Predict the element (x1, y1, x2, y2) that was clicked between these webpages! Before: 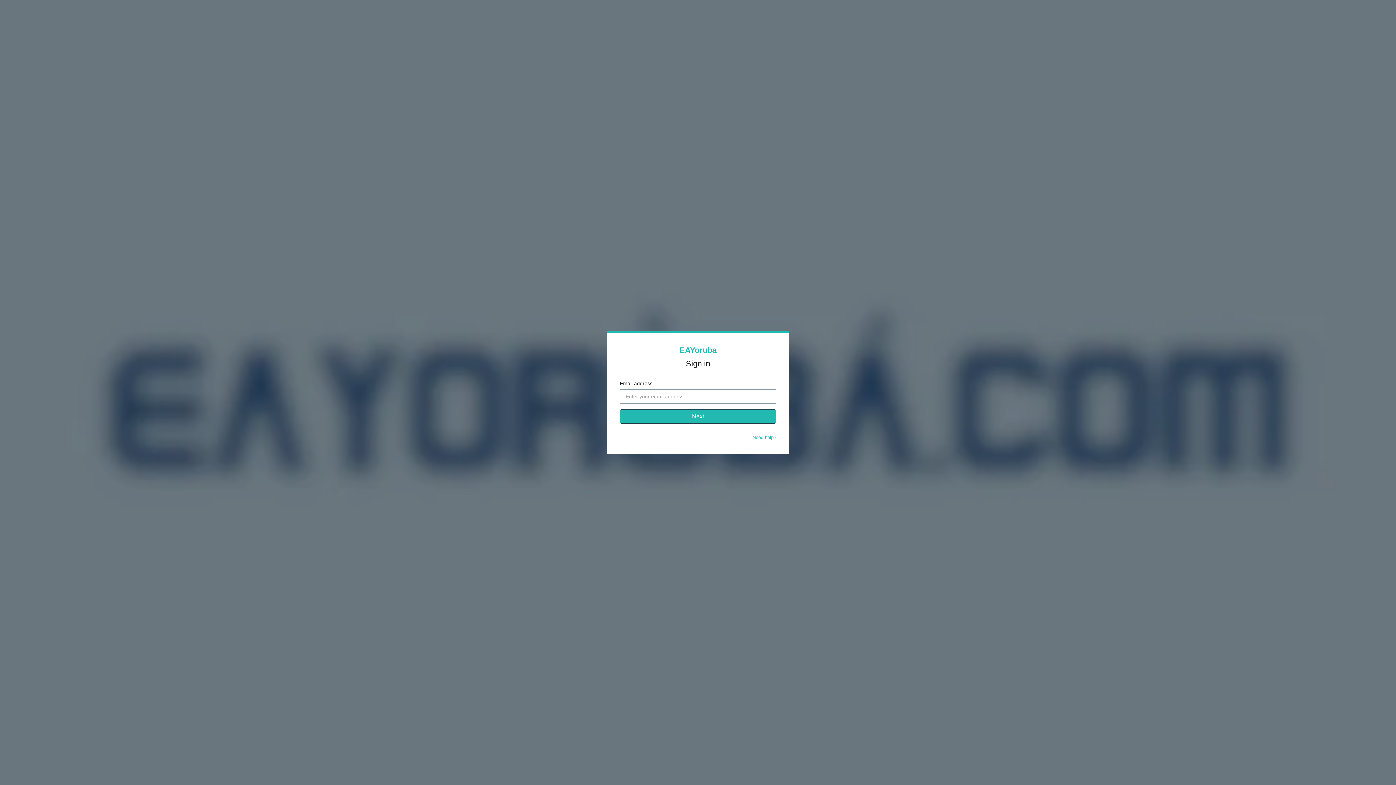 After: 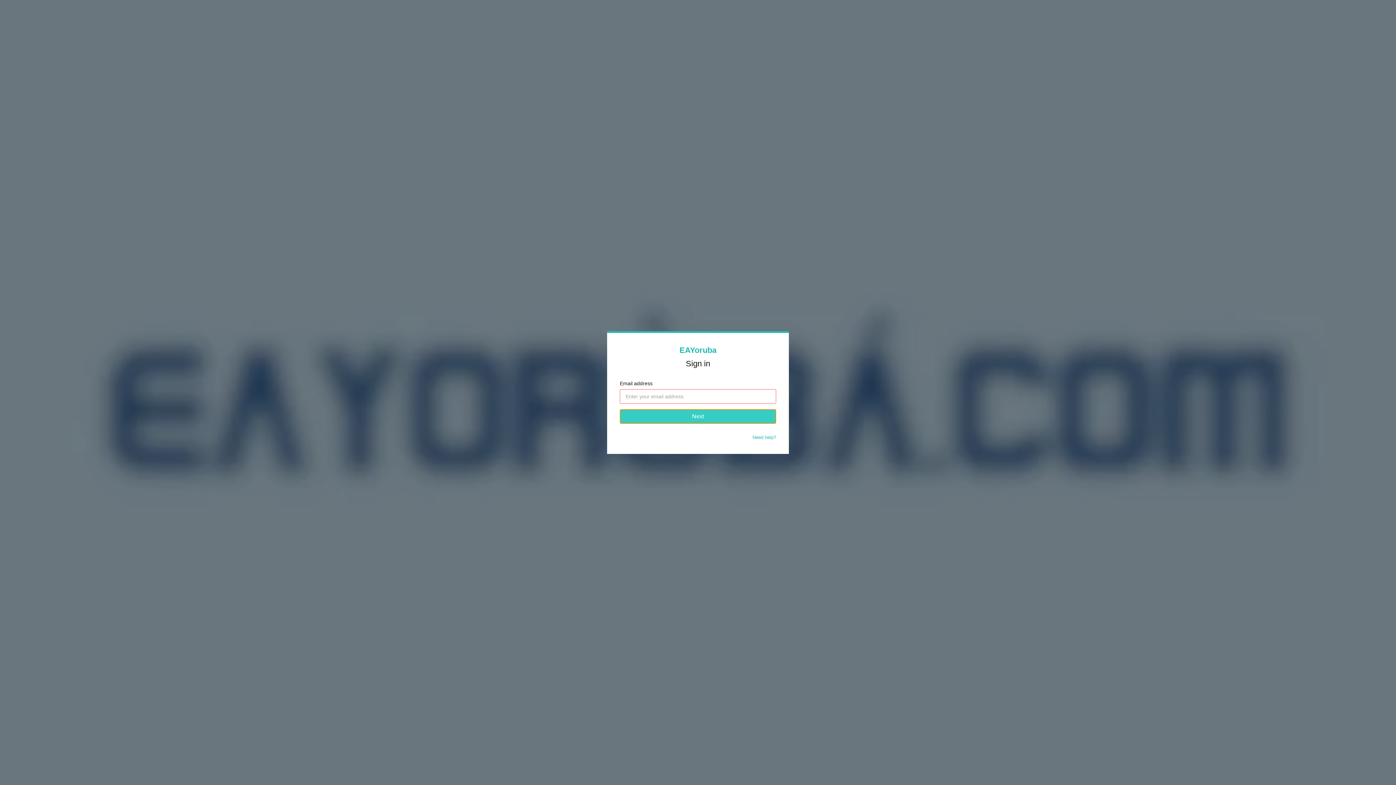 Action: bbox: (620, 409, 776, 424) label: Next